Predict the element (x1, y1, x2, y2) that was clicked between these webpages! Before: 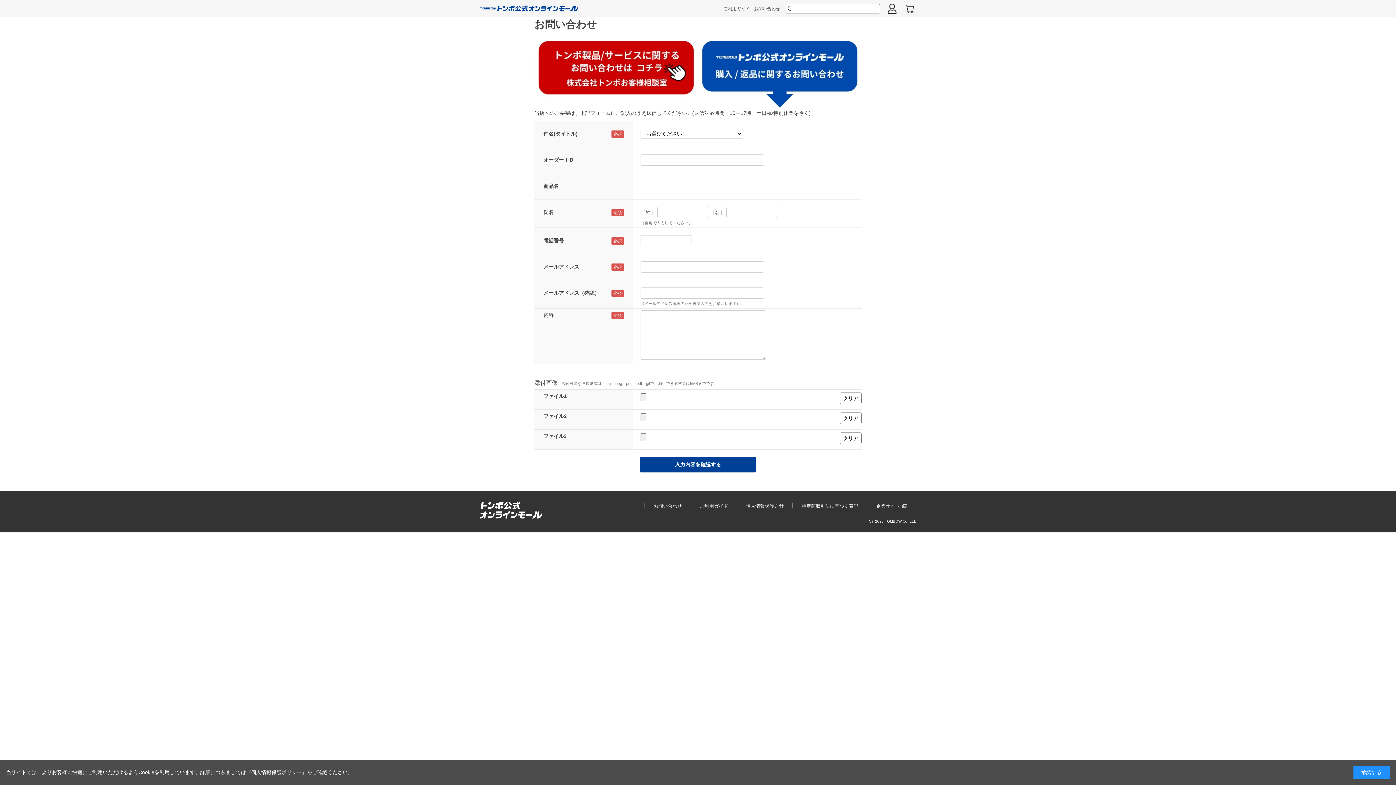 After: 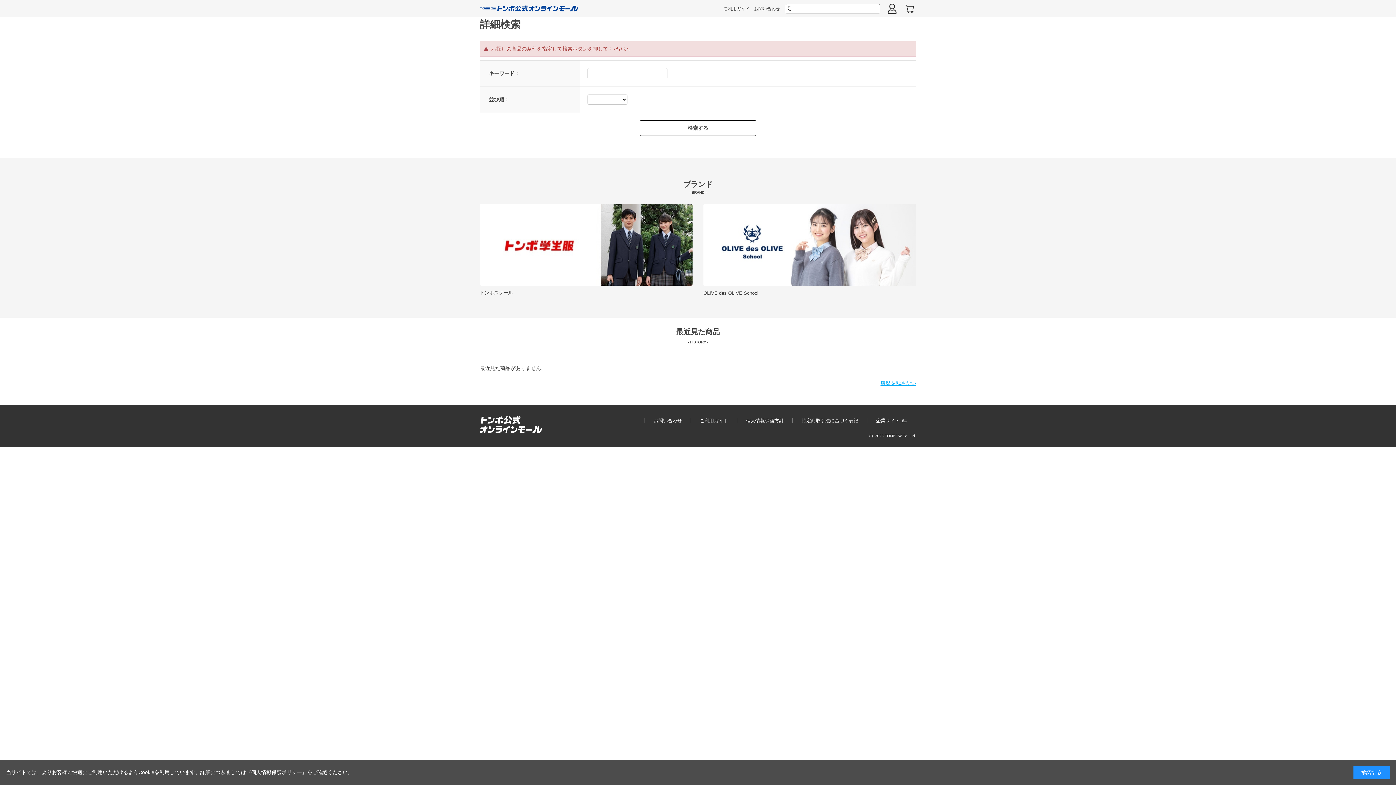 Action: bbox: (785, 3, 790, 13)